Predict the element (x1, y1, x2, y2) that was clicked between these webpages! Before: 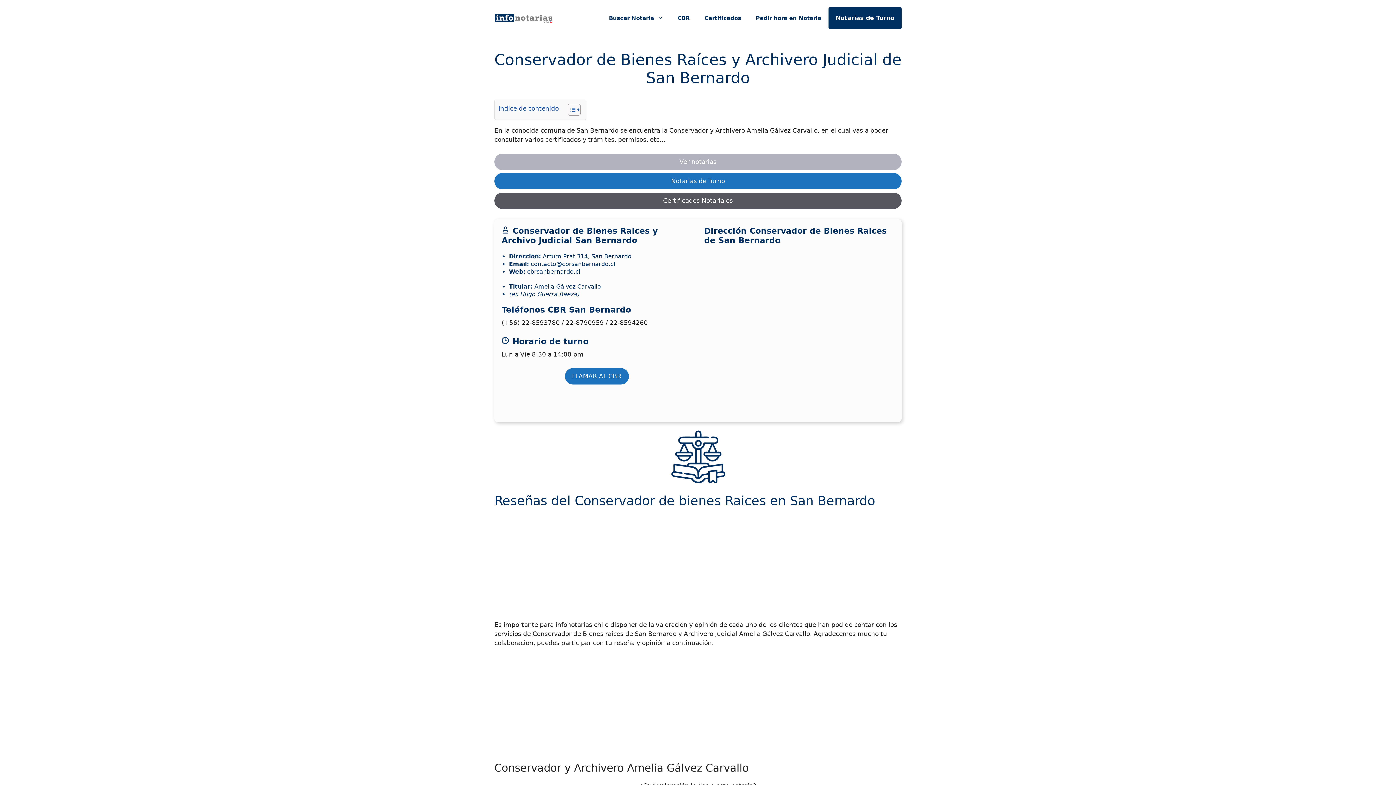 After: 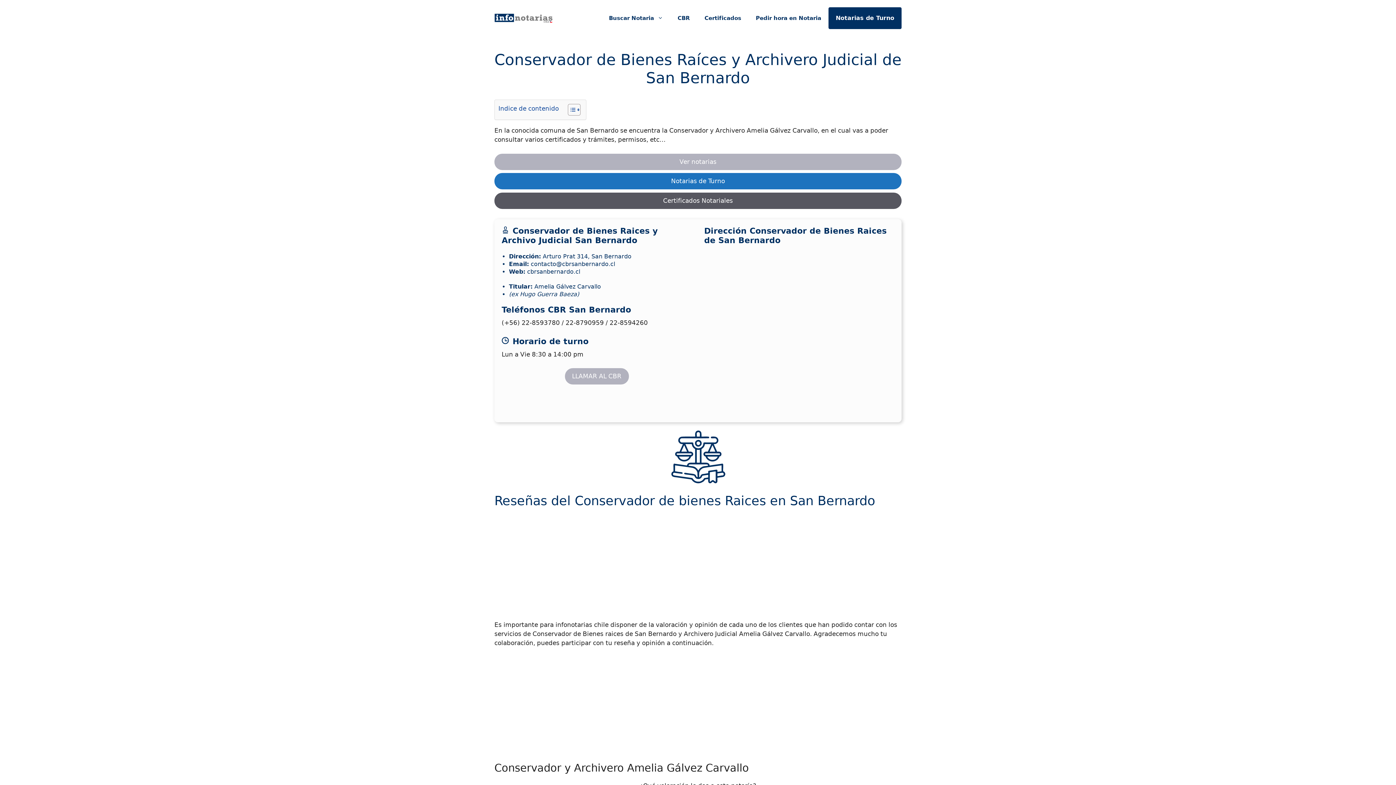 Action: label: LLAMAR AL CBR bbox: (564, 368, 628, 384)